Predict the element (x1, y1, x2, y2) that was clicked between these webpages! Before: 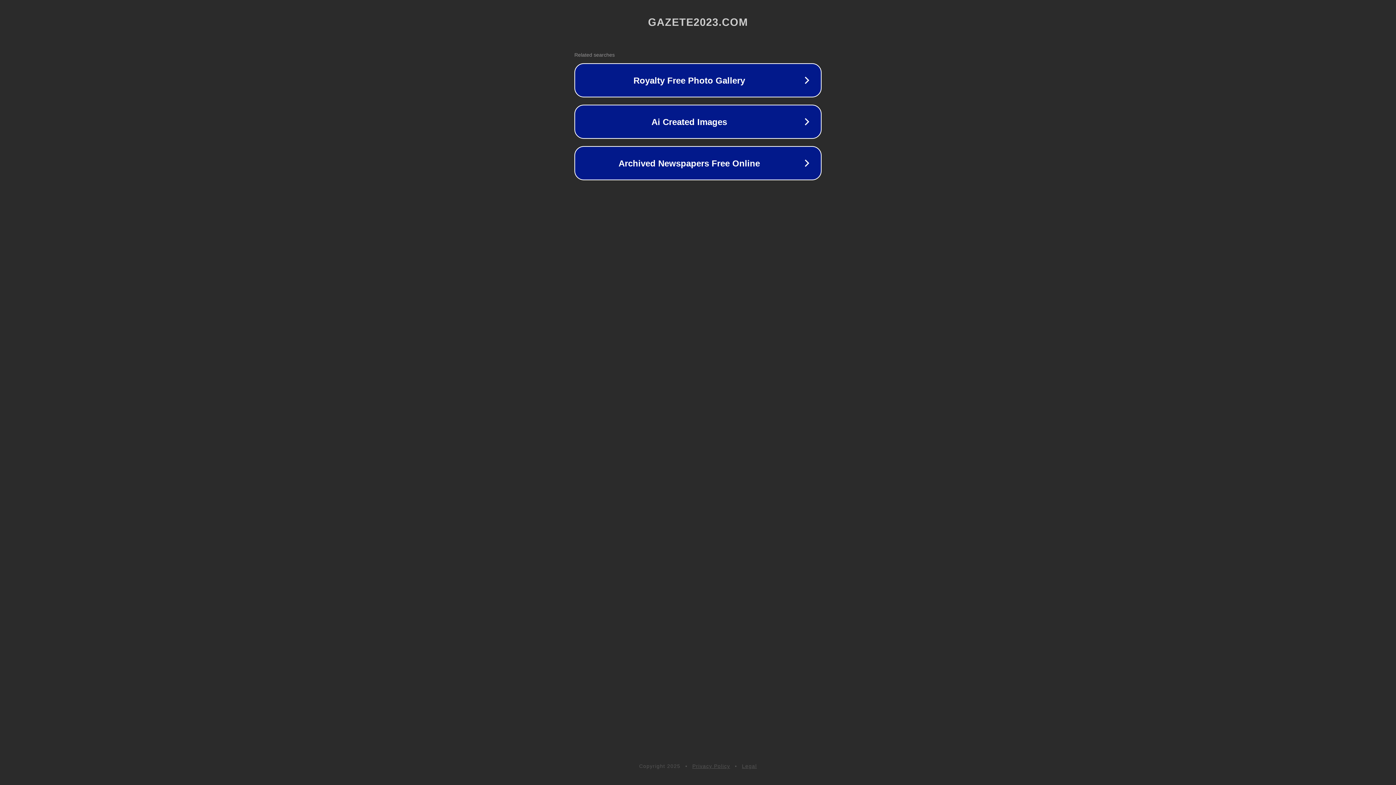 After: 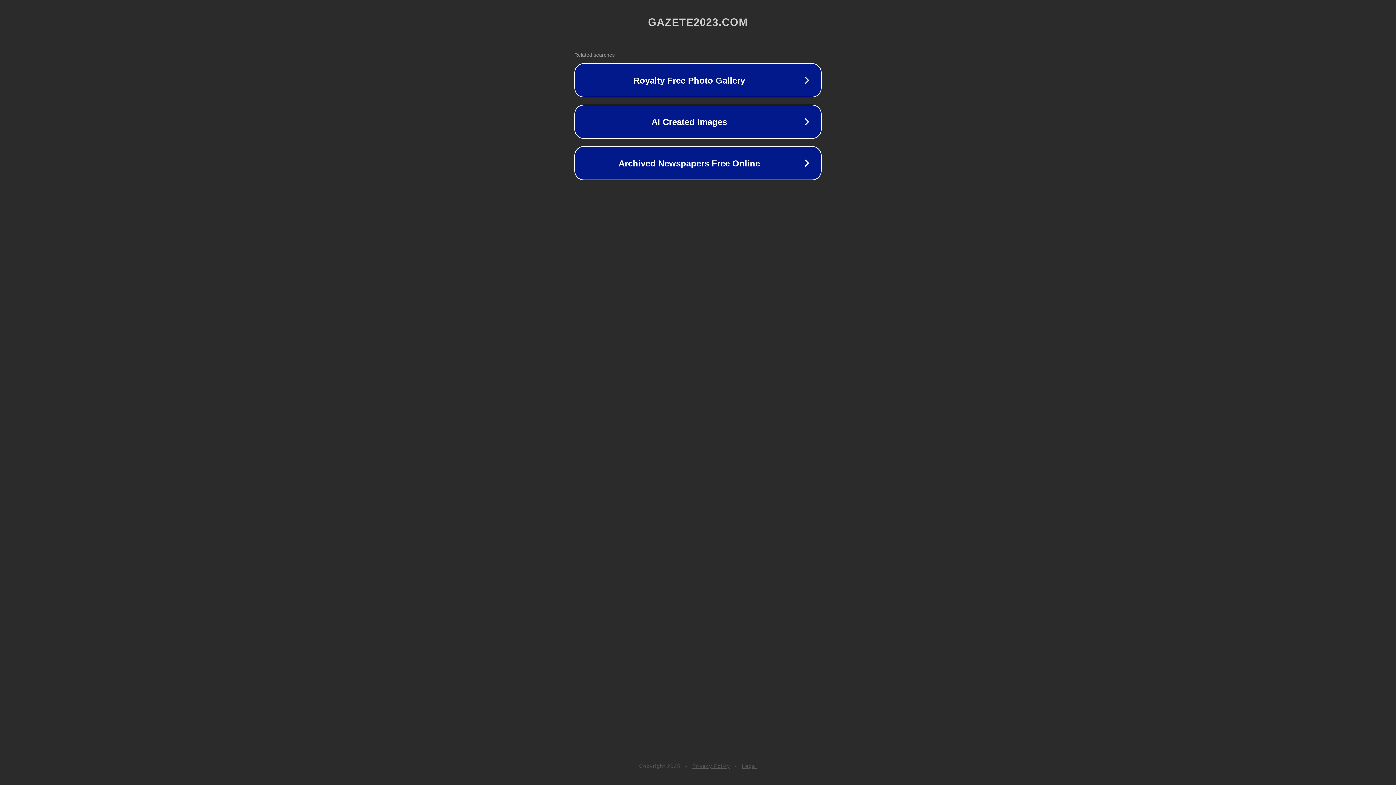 Action: label: Privacy Policy bbox: (692, 763, 730, 769)